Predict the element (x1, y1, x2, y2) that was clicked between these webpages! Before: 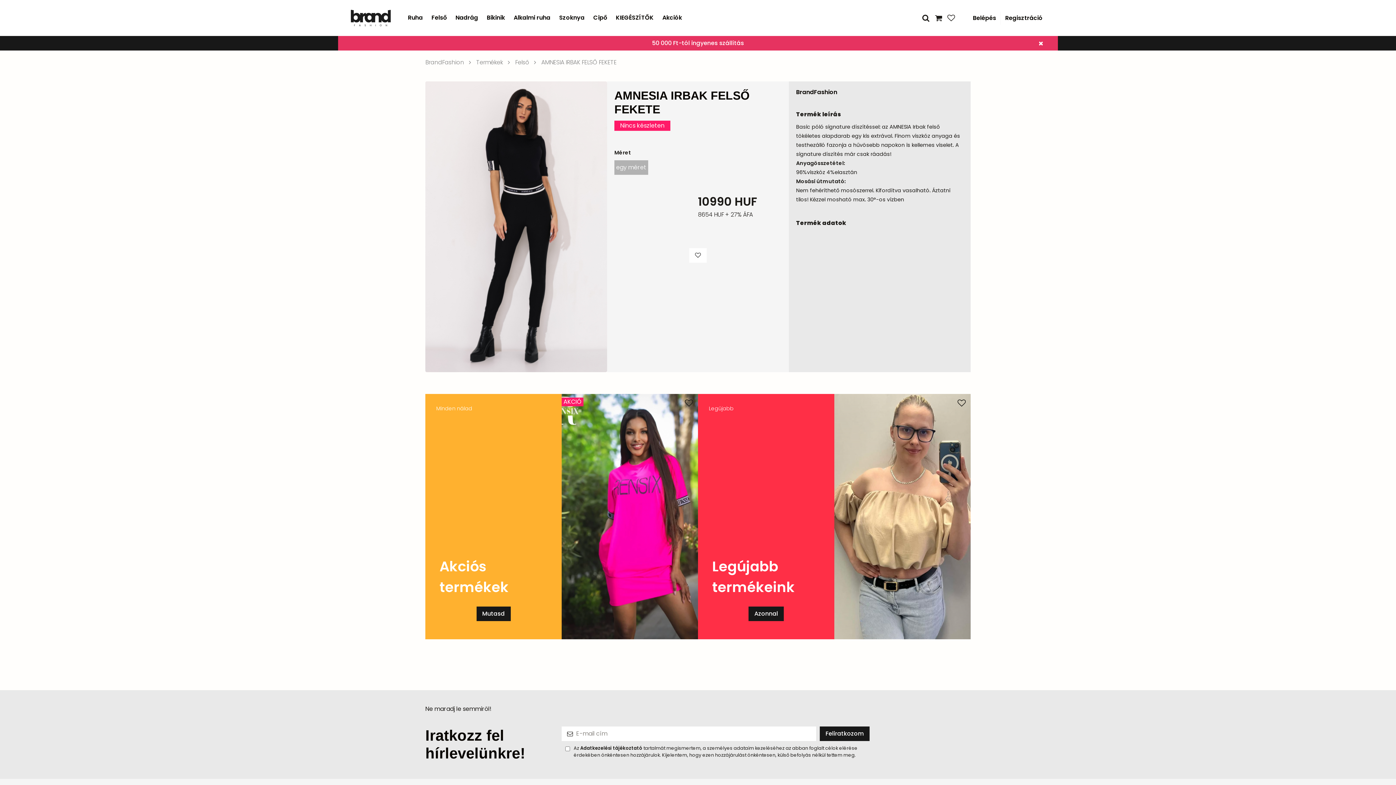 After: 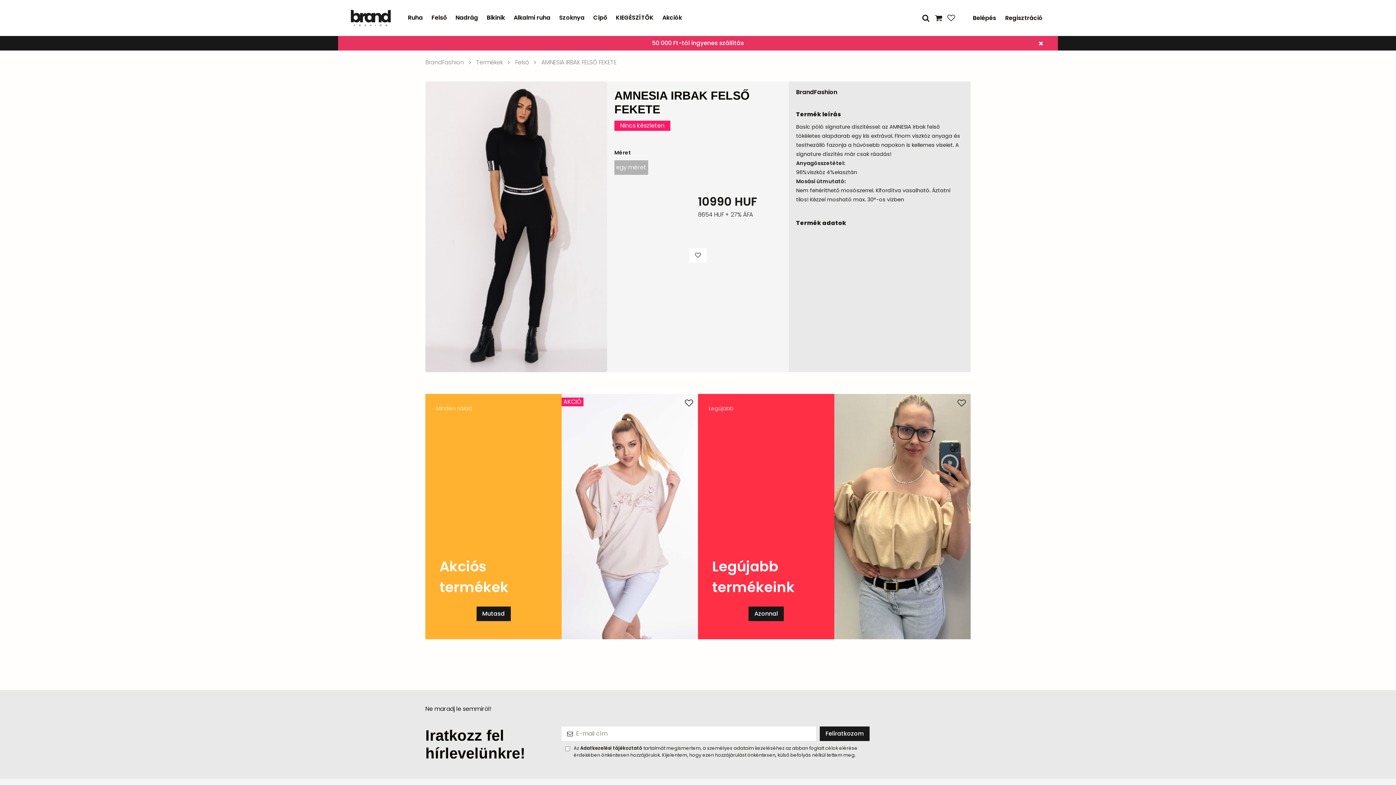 Action: bbox: (541, 58, 616, 66) label: AMNESIA IRBAK FELSŐ FEKETE